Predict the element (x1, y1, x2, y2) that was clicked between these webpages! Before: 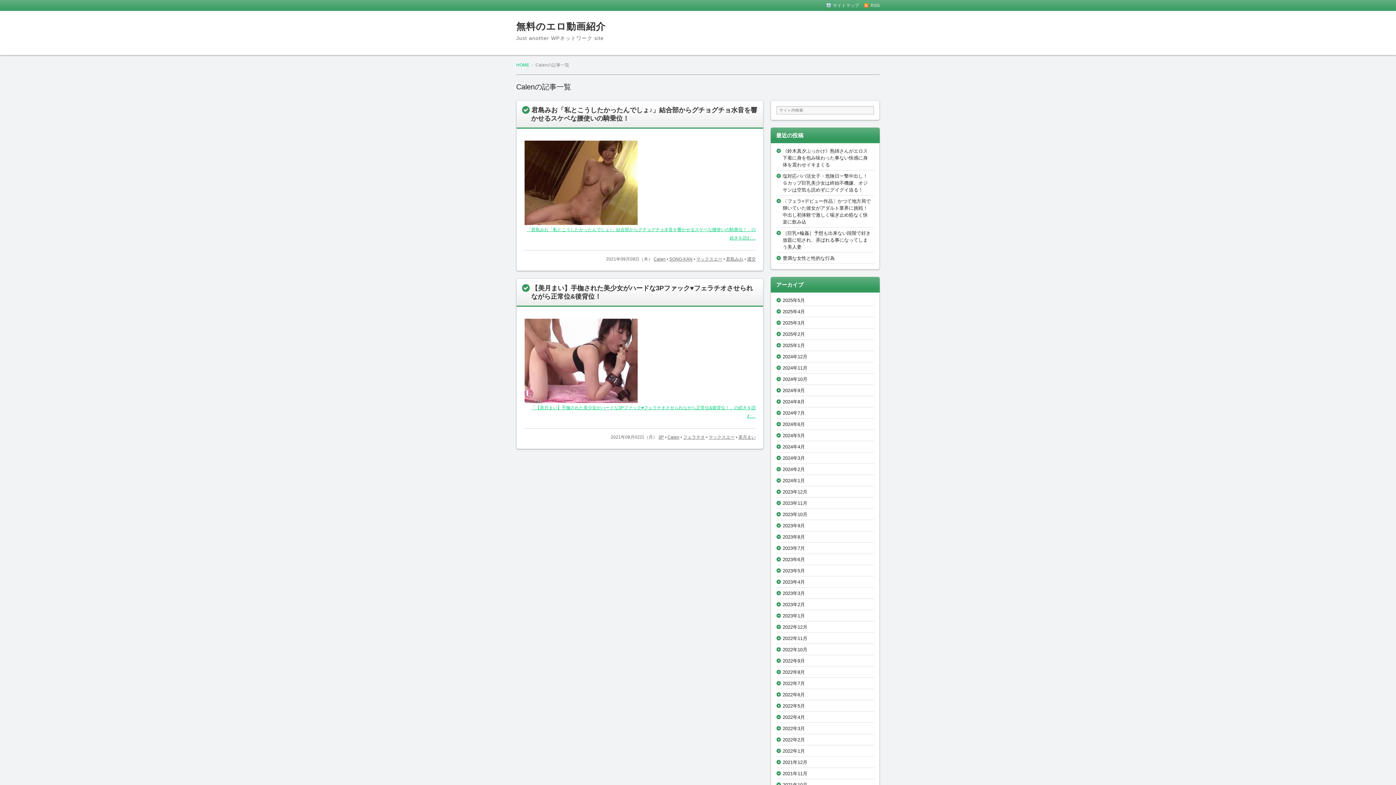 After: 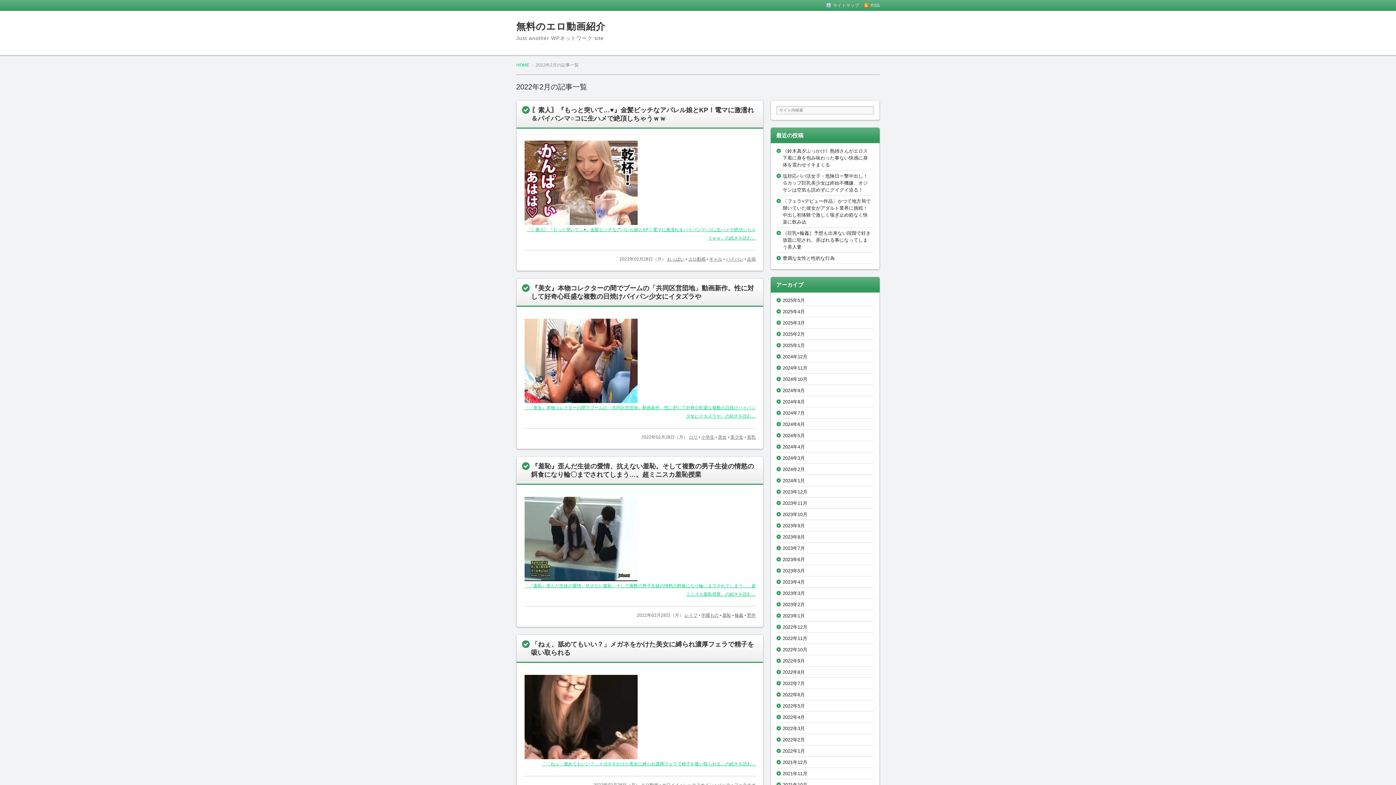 Action: label: 2022年2月 bbox: (782, 737, 805, 742)